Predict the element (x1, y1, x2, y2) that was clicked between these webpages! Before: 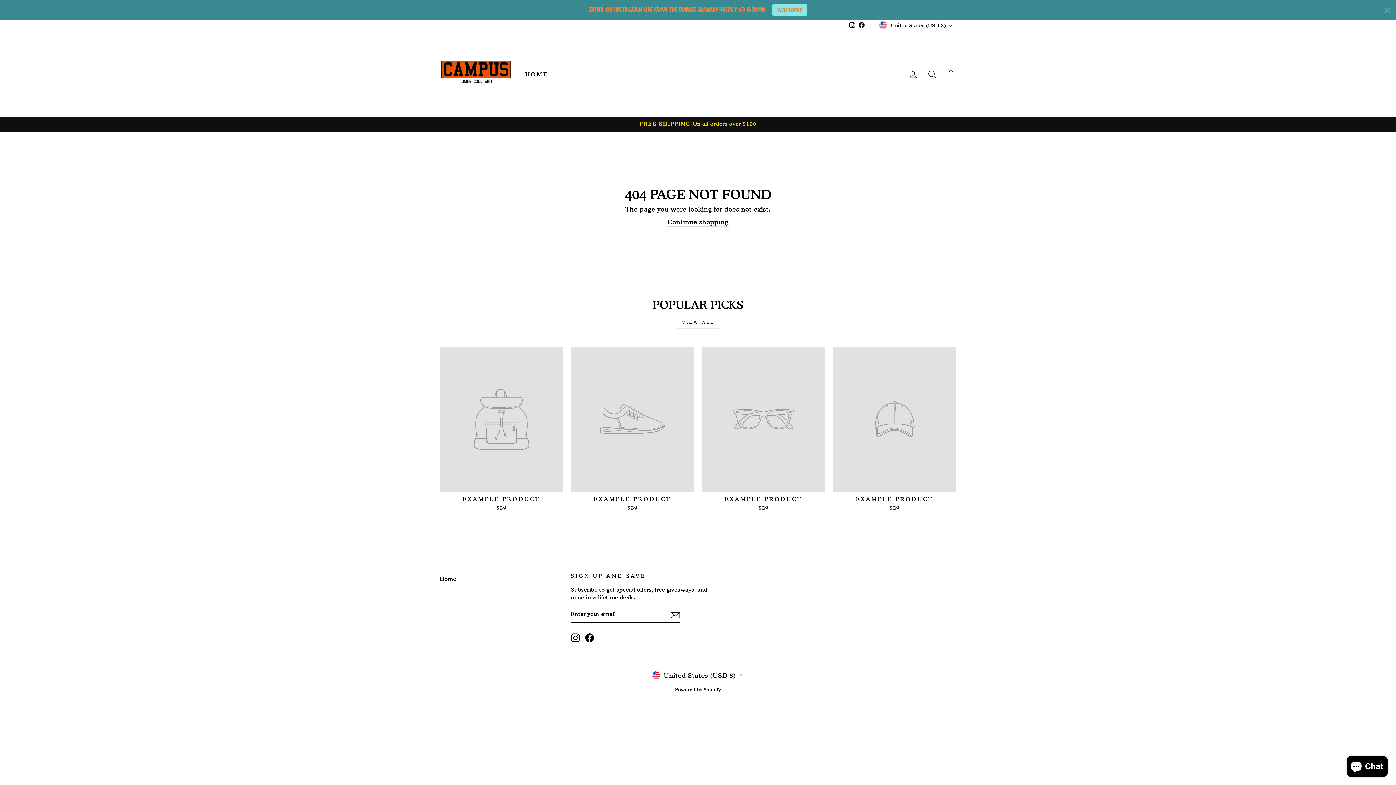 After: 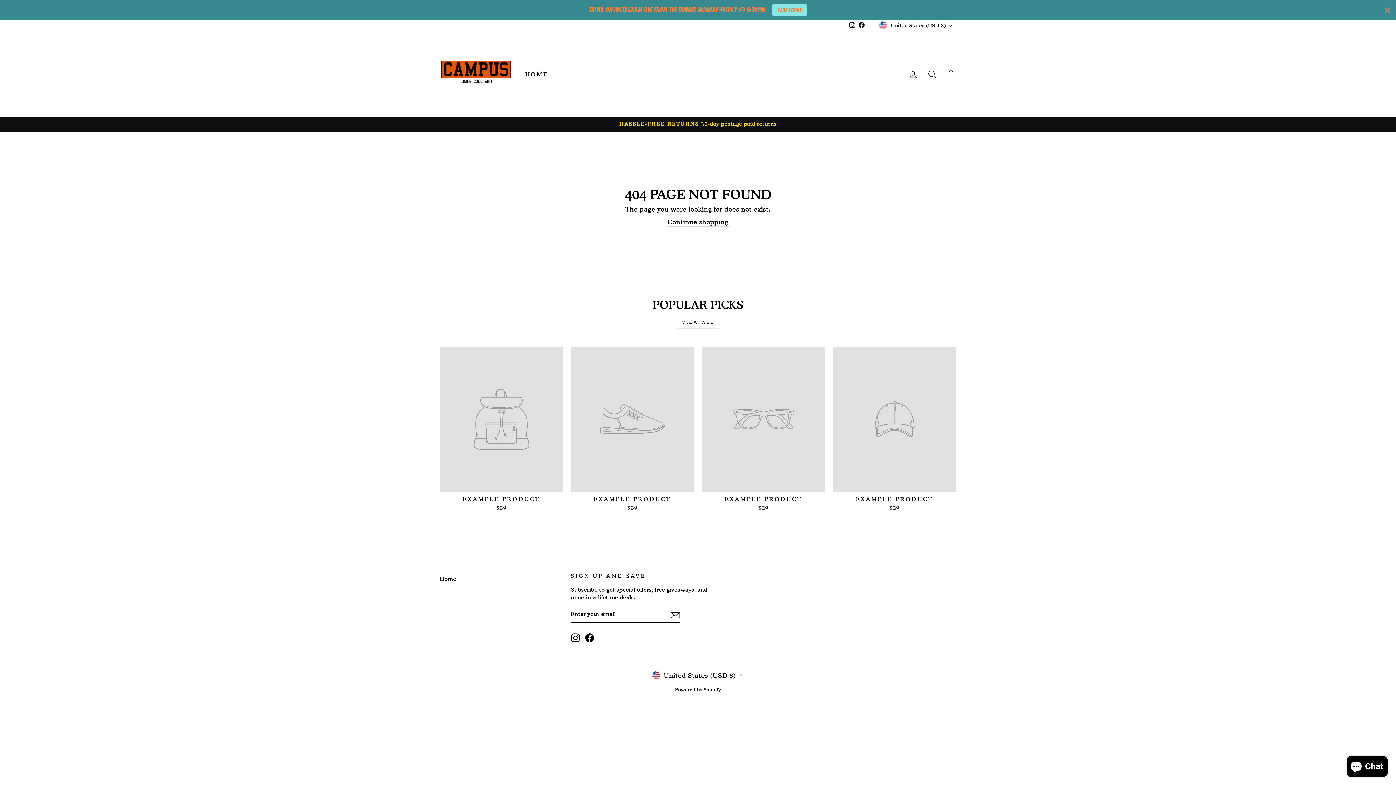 Action: label: EXAMPLE PRODUCT
$29 bbox: (440, 347, 563, 513)